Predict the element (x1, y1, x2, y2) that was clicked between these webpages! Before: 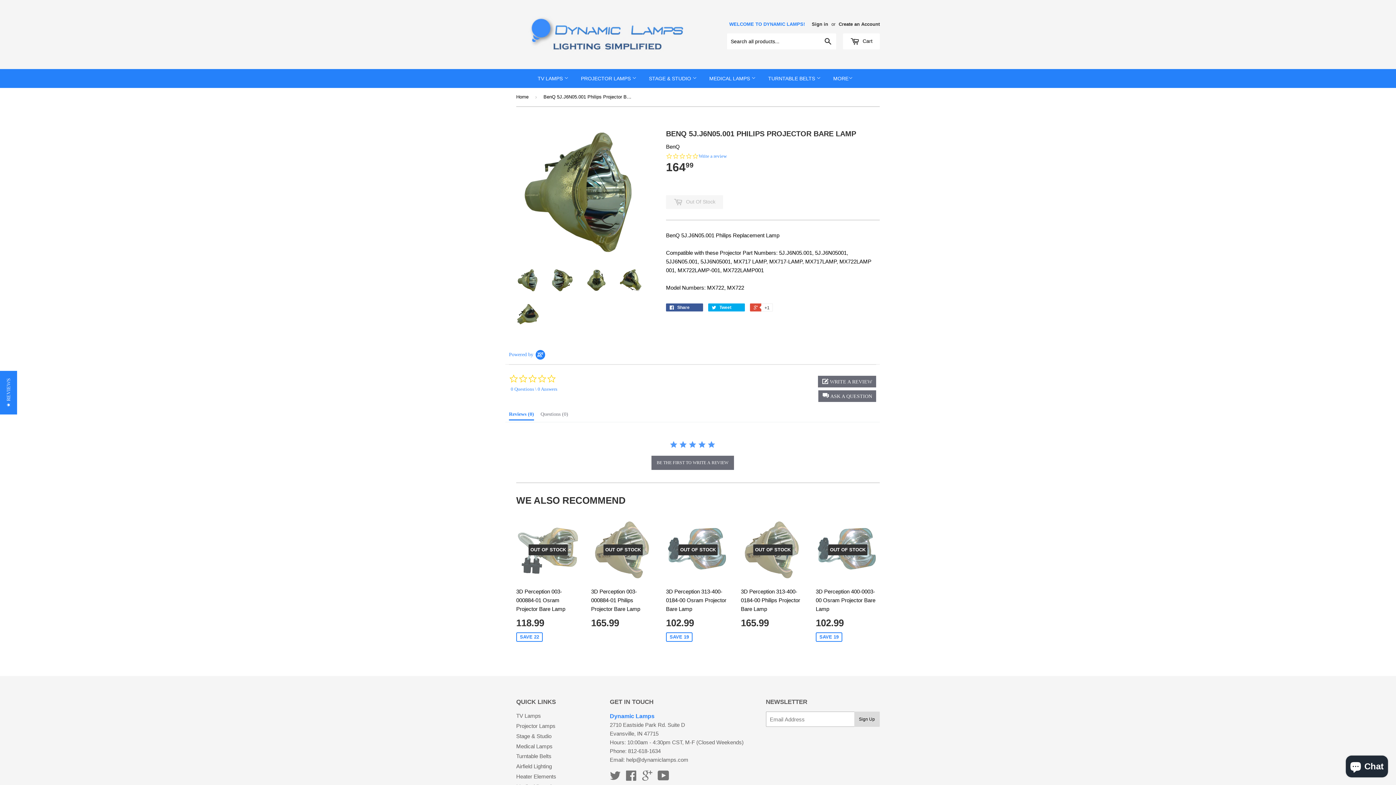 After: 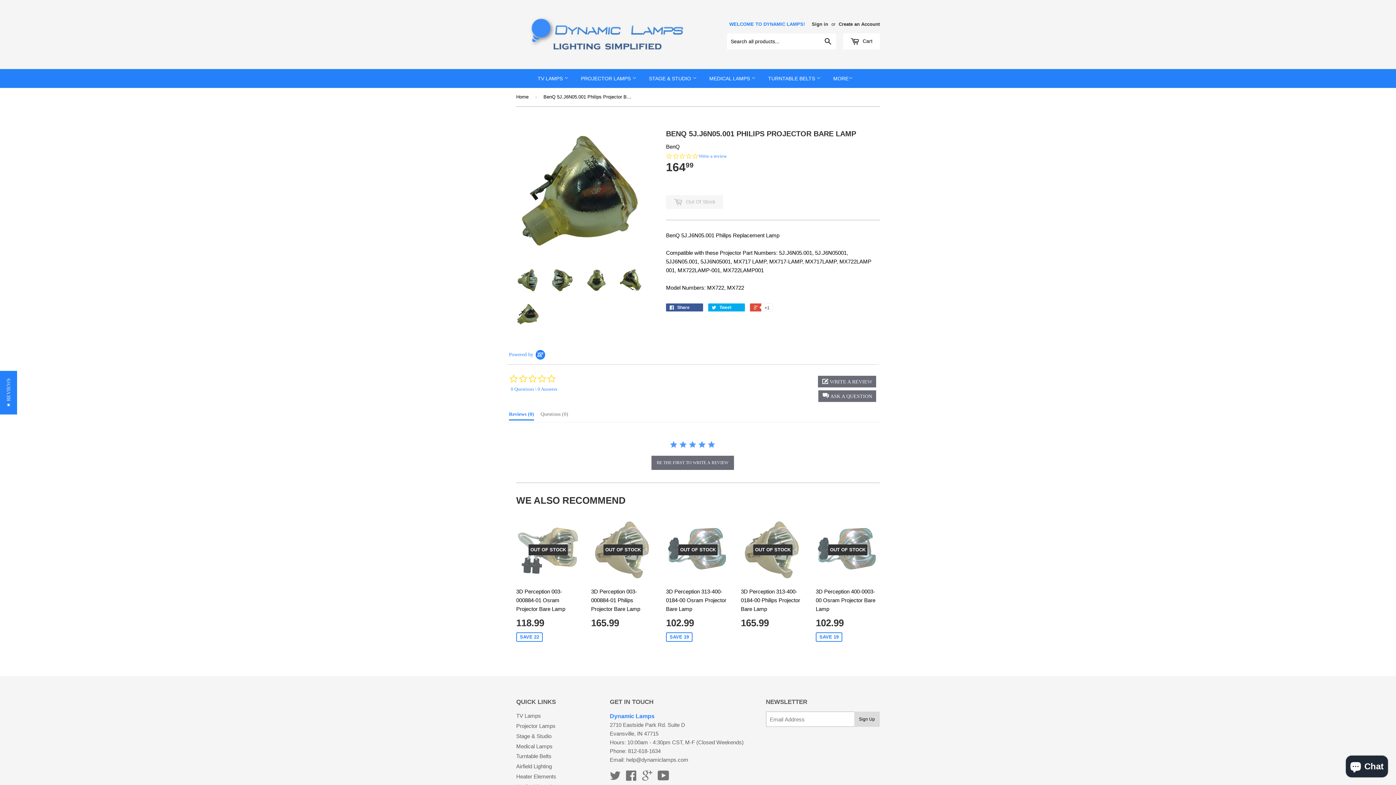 Action: bbox: (516, 302, 539, 326)